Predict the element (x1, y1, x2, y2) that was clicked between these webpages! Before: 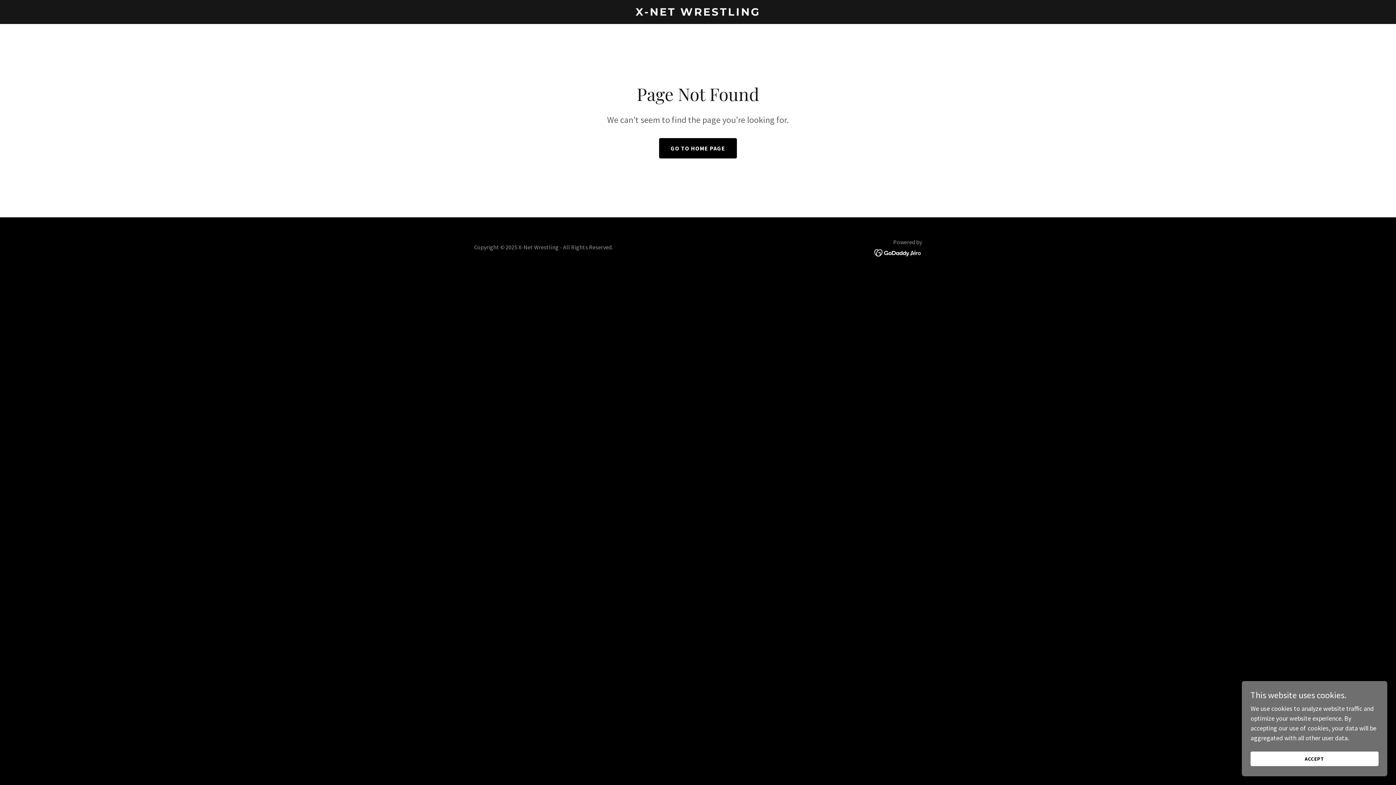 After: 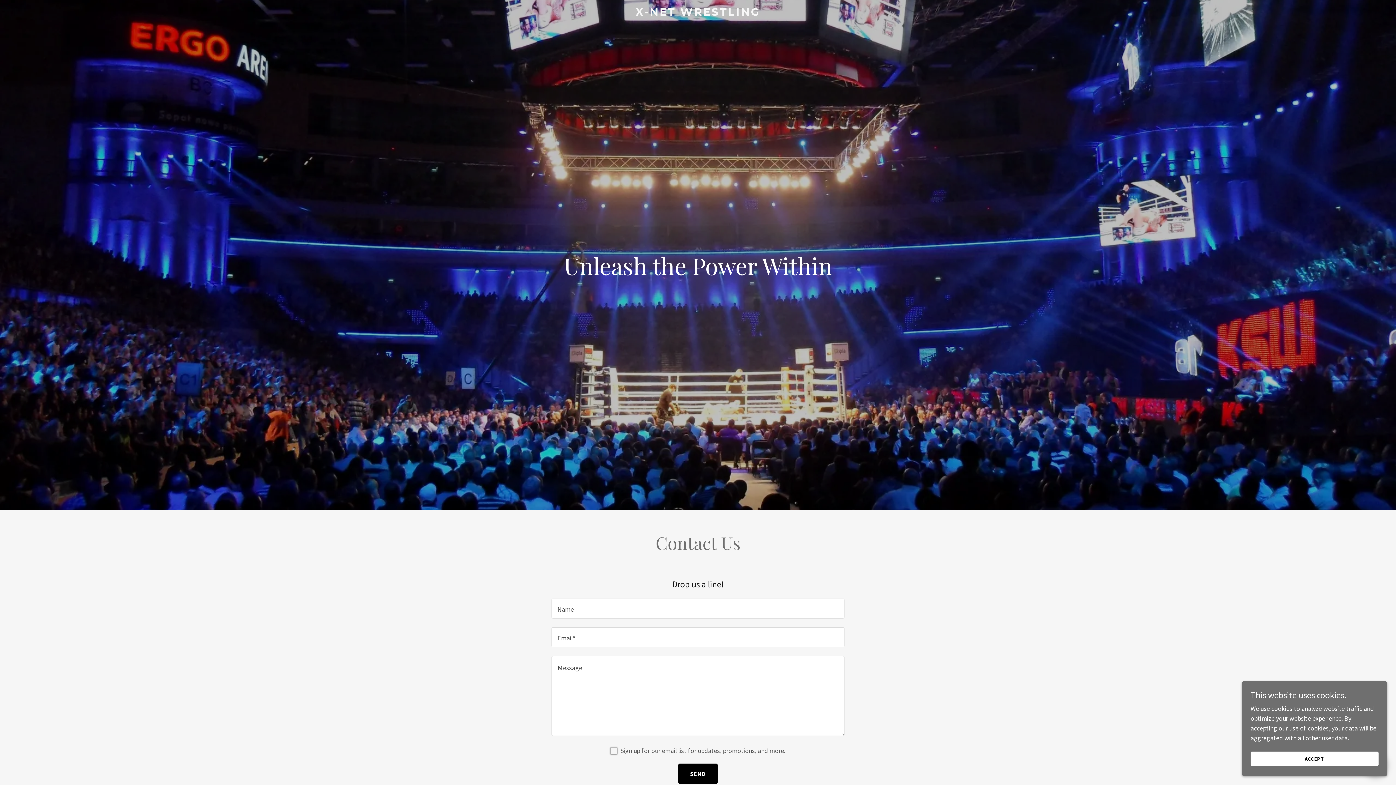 Action: bbox: (471, 9, 925, 17) label: X-NET WRESTLING